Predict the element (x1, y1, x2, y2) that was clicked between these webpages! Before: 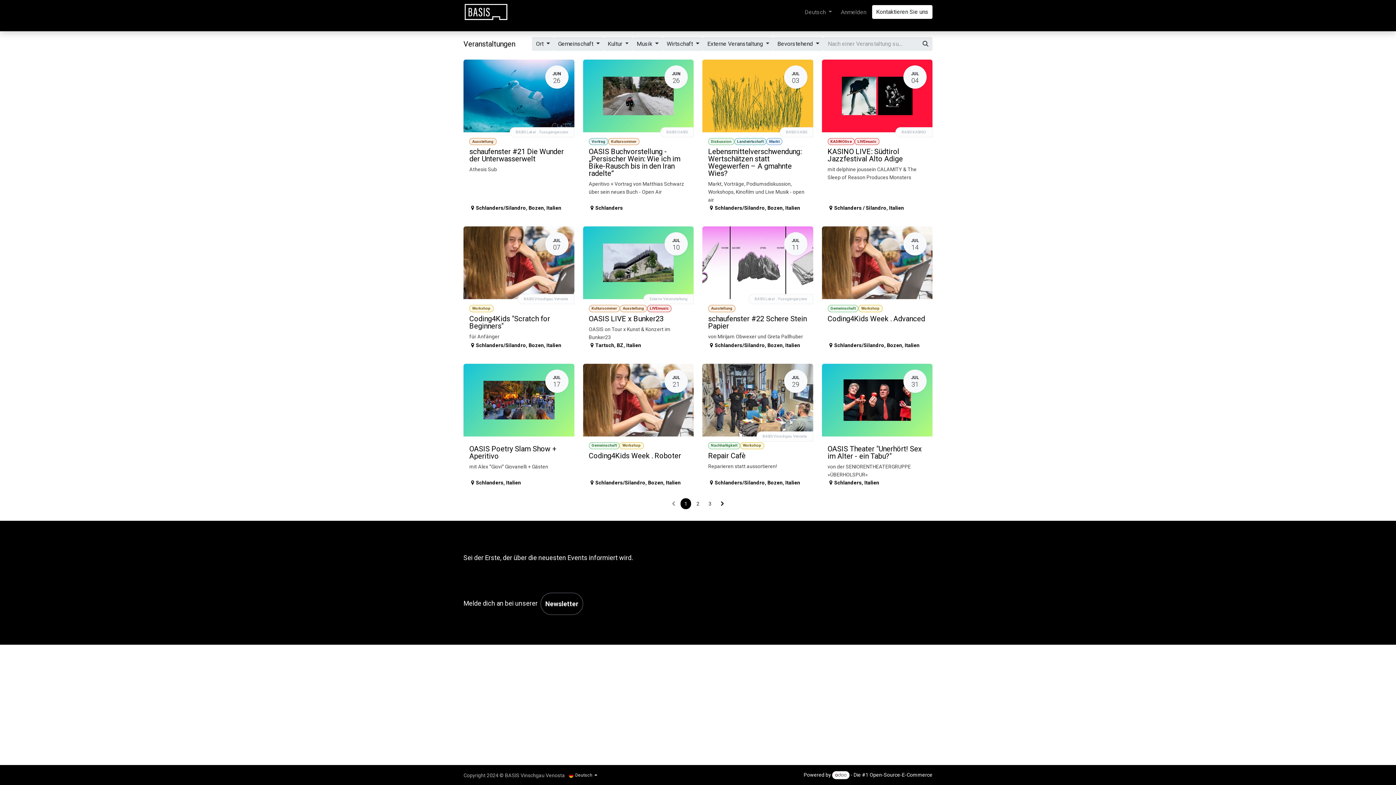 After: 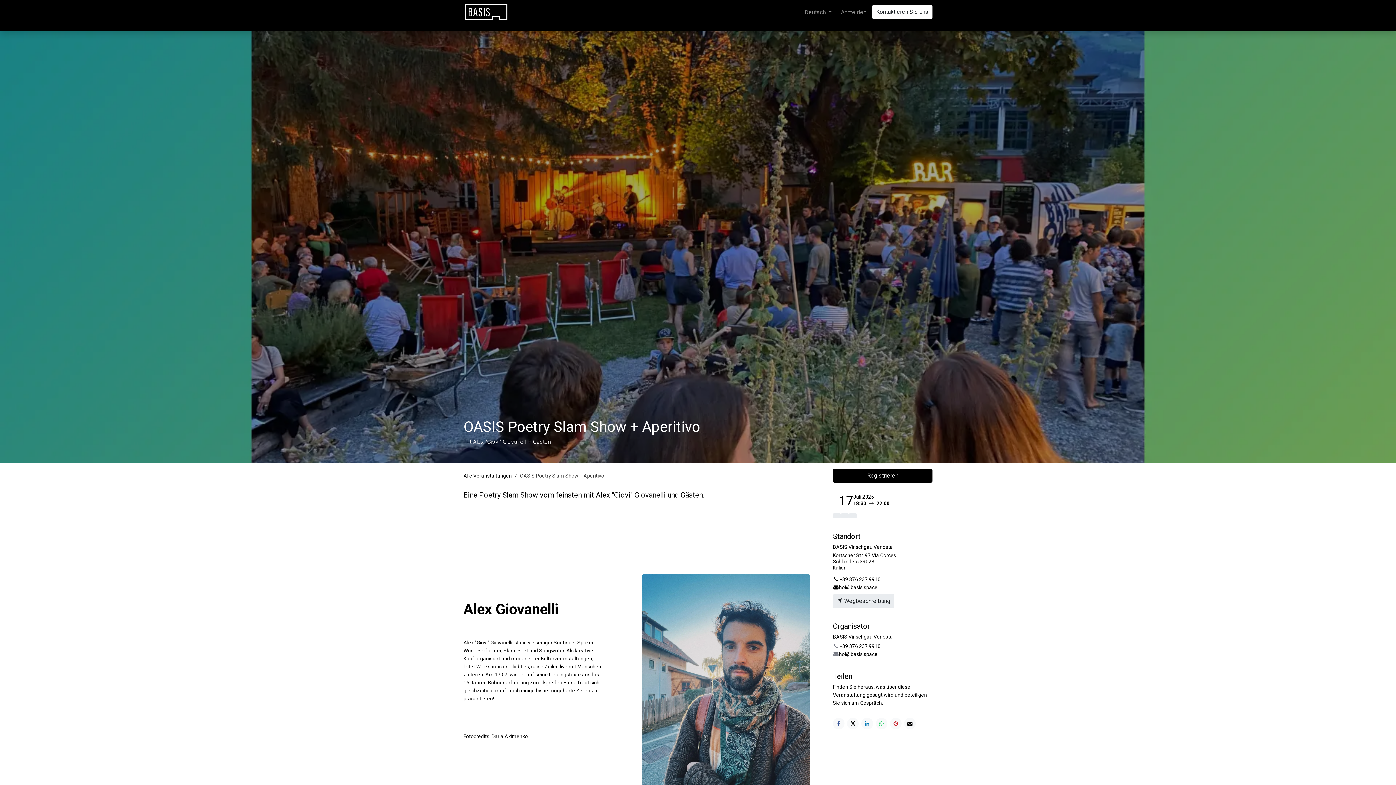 Action: label: JUL
17
OASIS Poetry Slam Show + Aperitivo
mit Alex "Giovi" Giovanelli + Gästen
Schlanders, Italien bbox: (463, 363, 574, 492)